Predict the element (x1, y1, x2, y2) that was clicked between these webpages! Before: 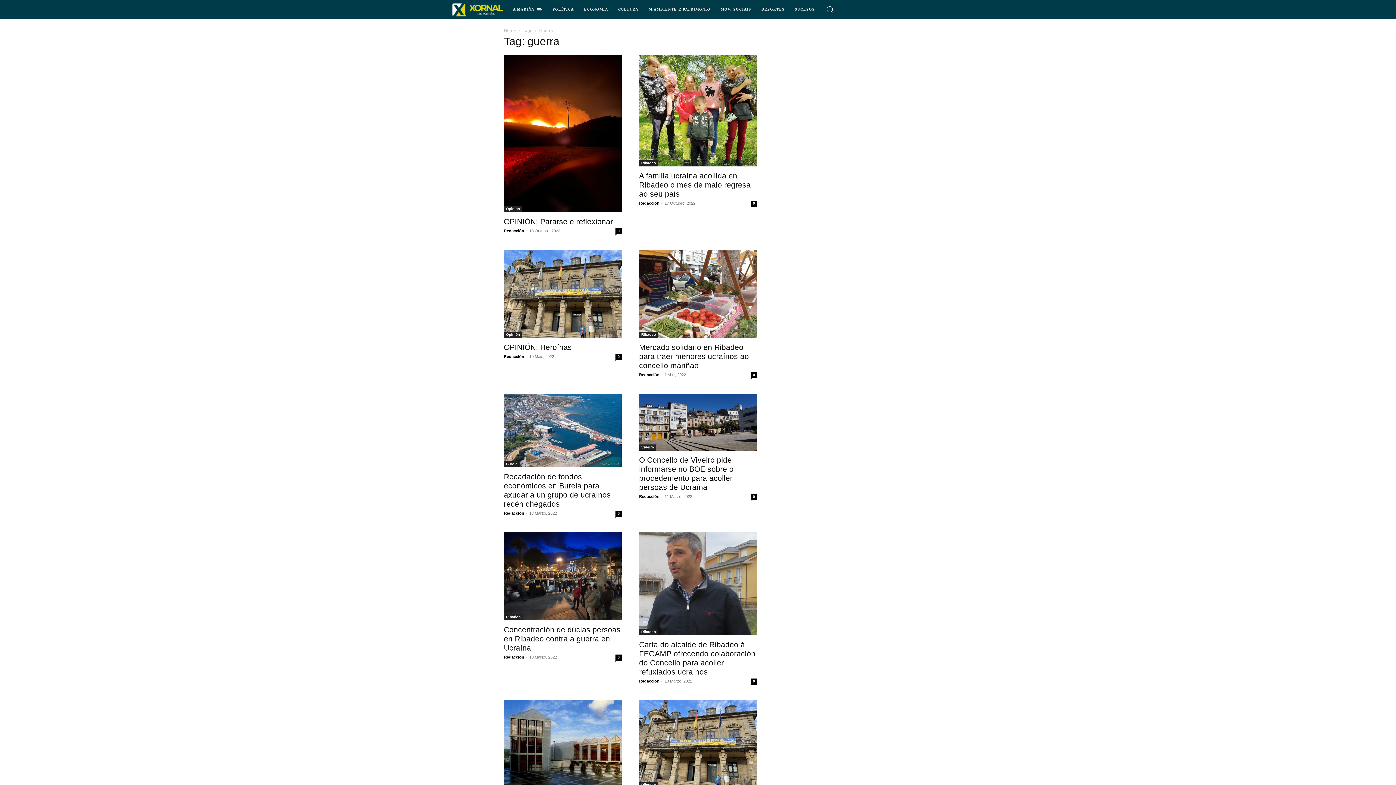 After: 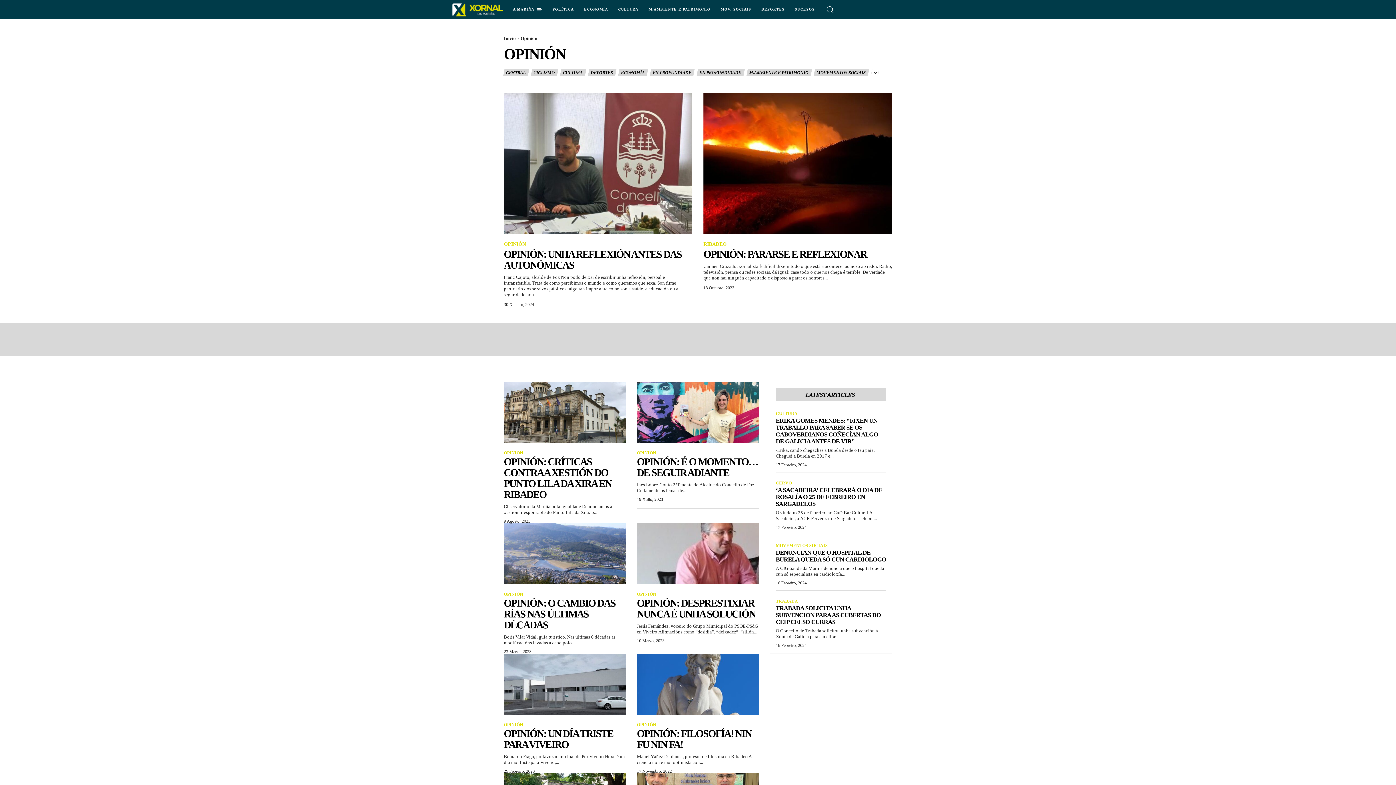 Action: bbox: (504, 332, 522, 338) label: Opinión